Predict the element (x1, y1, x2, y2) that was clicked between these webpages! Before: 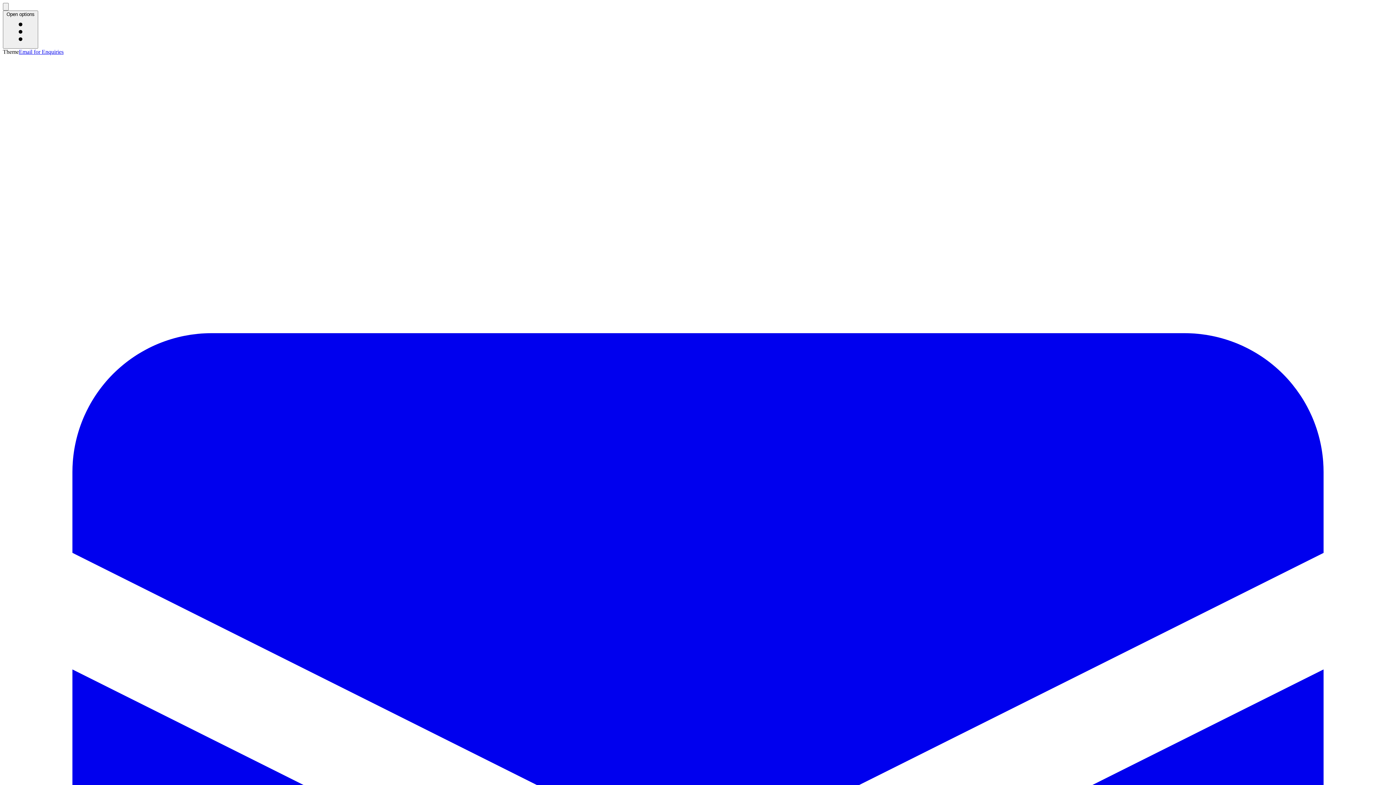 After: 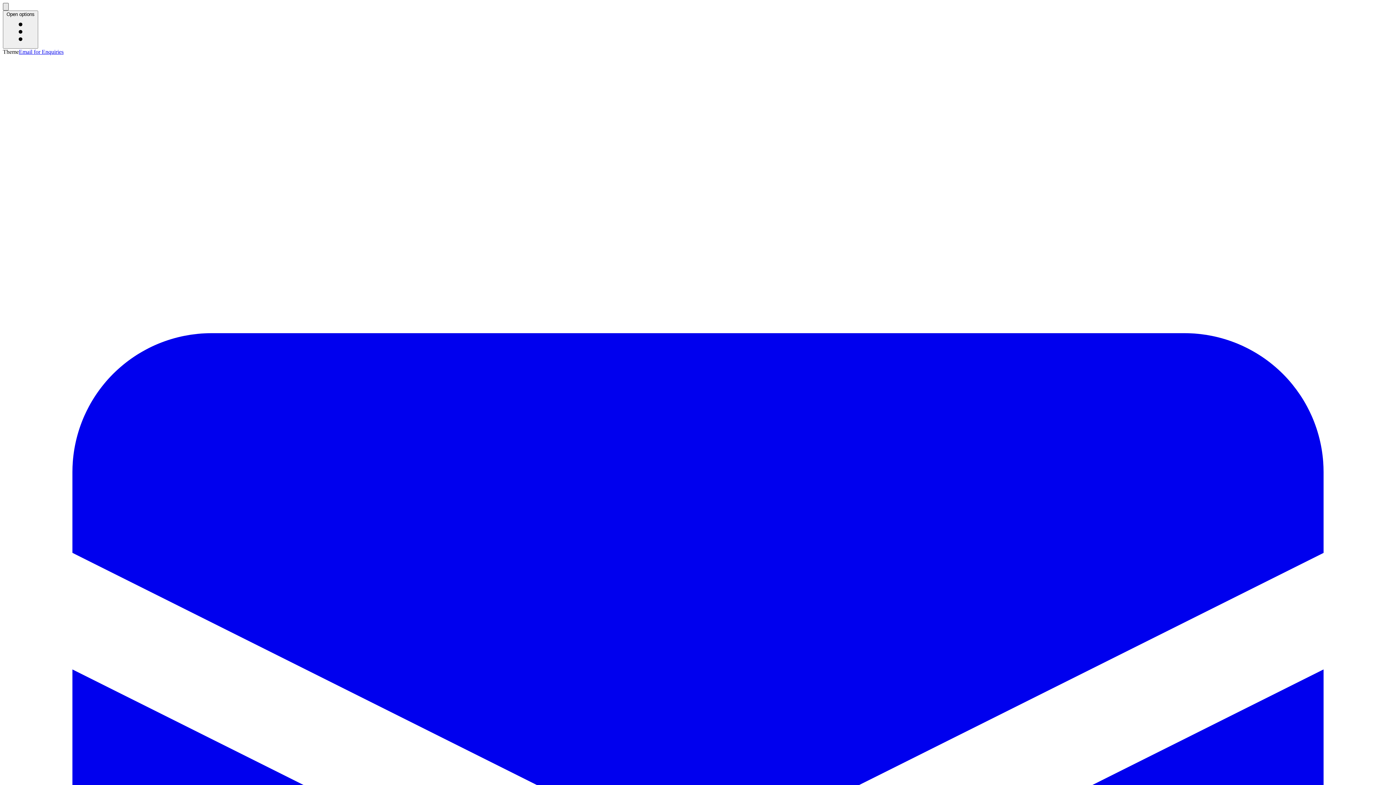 Action: label: Activate light mode bbox: (2, 2, 8, 10)